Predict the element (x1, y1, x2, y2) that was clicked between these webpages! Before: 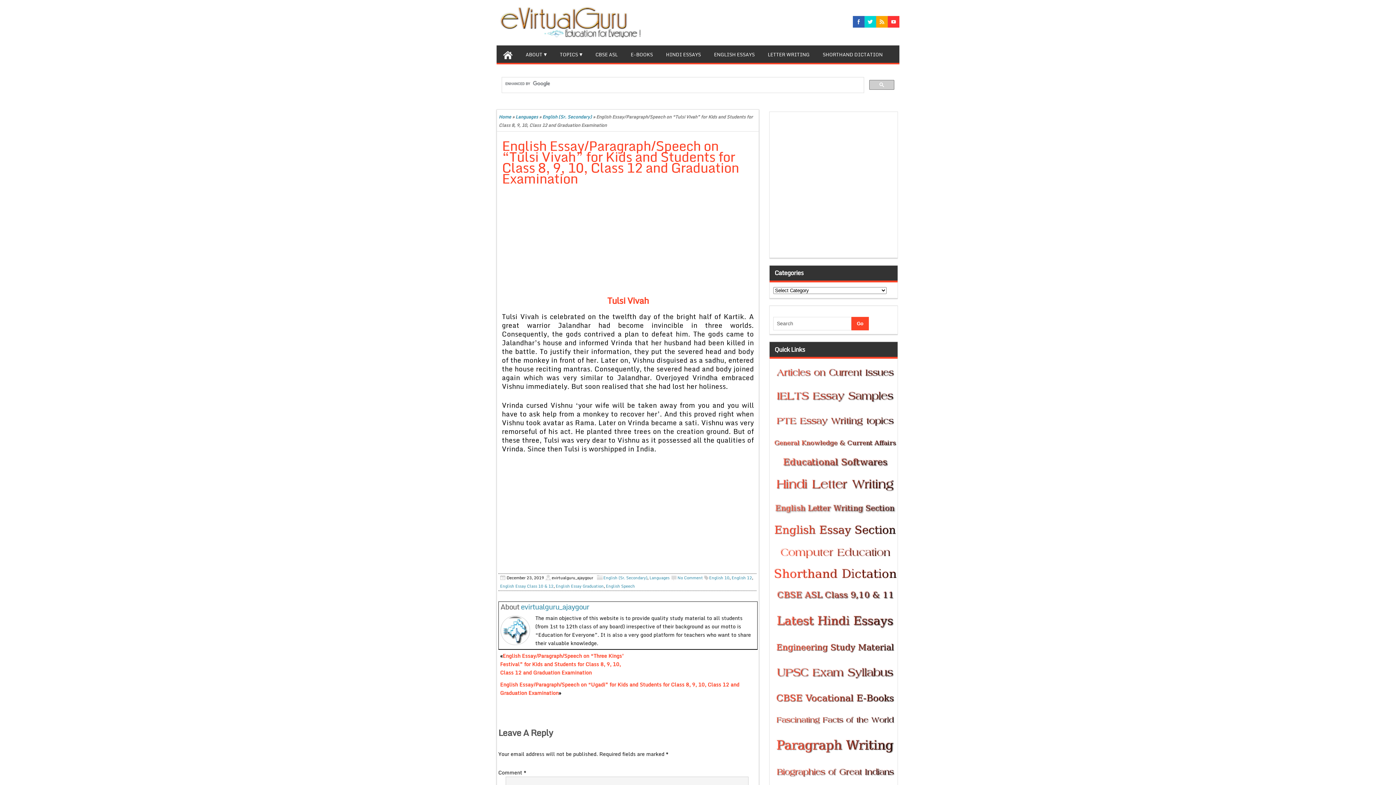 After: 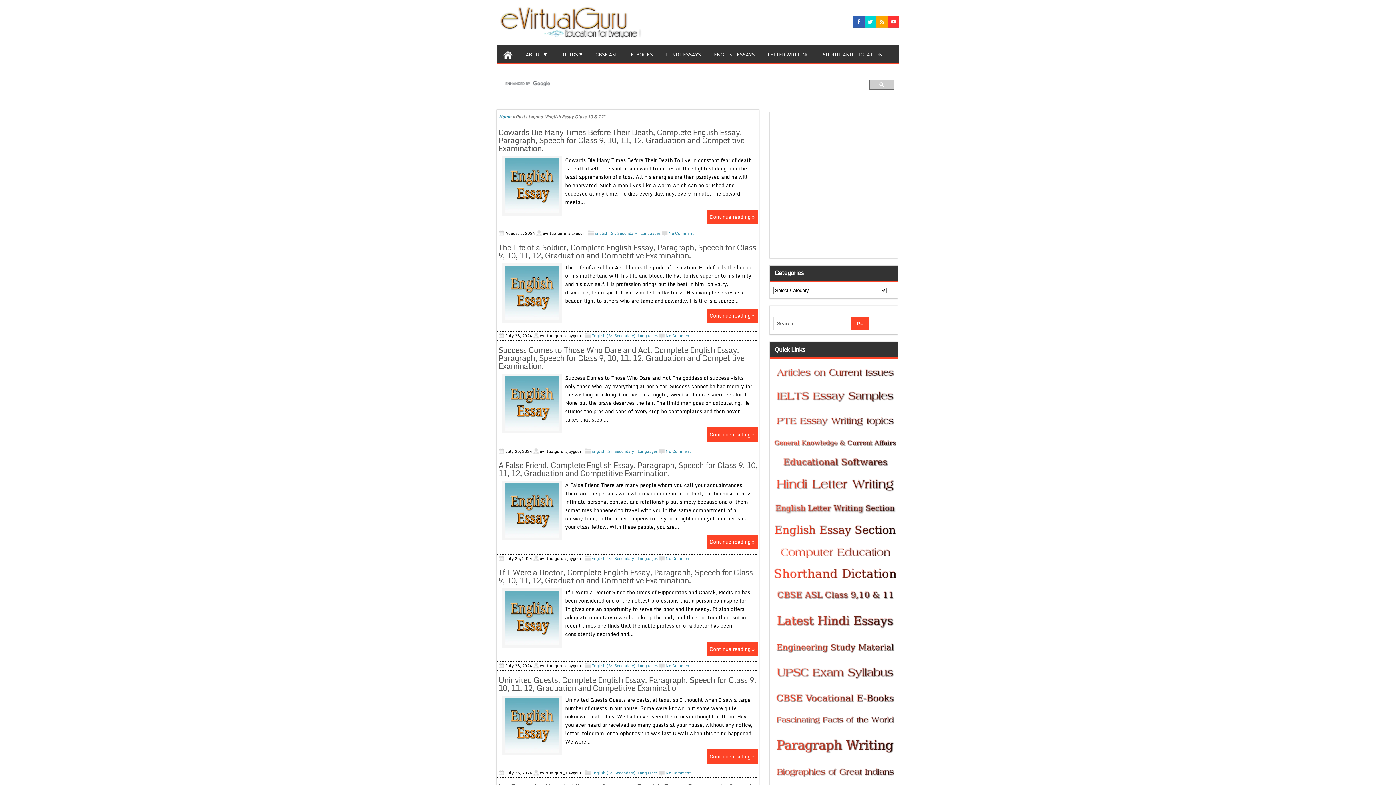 Action: bbox: (500, 583, 553, 589) label: English Essay Class 10 & 12